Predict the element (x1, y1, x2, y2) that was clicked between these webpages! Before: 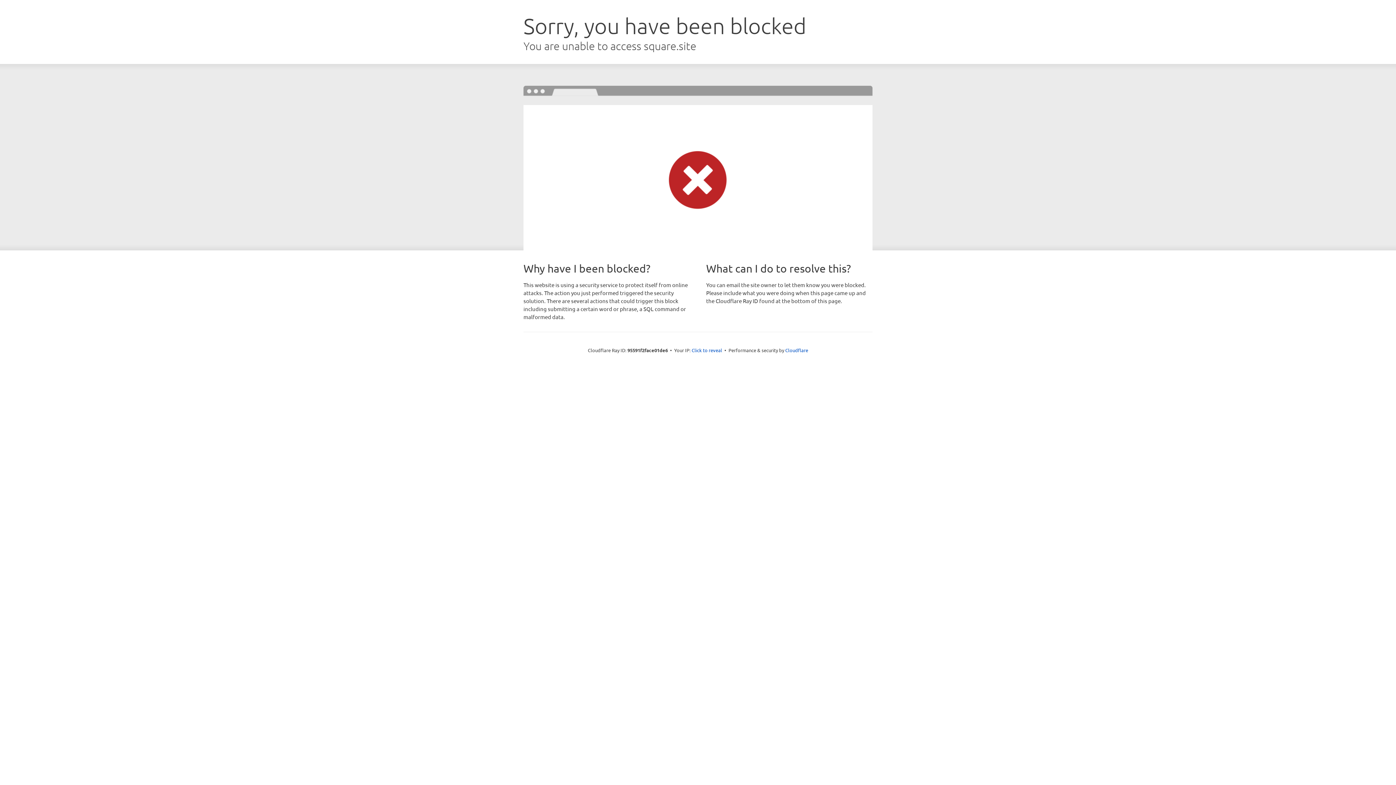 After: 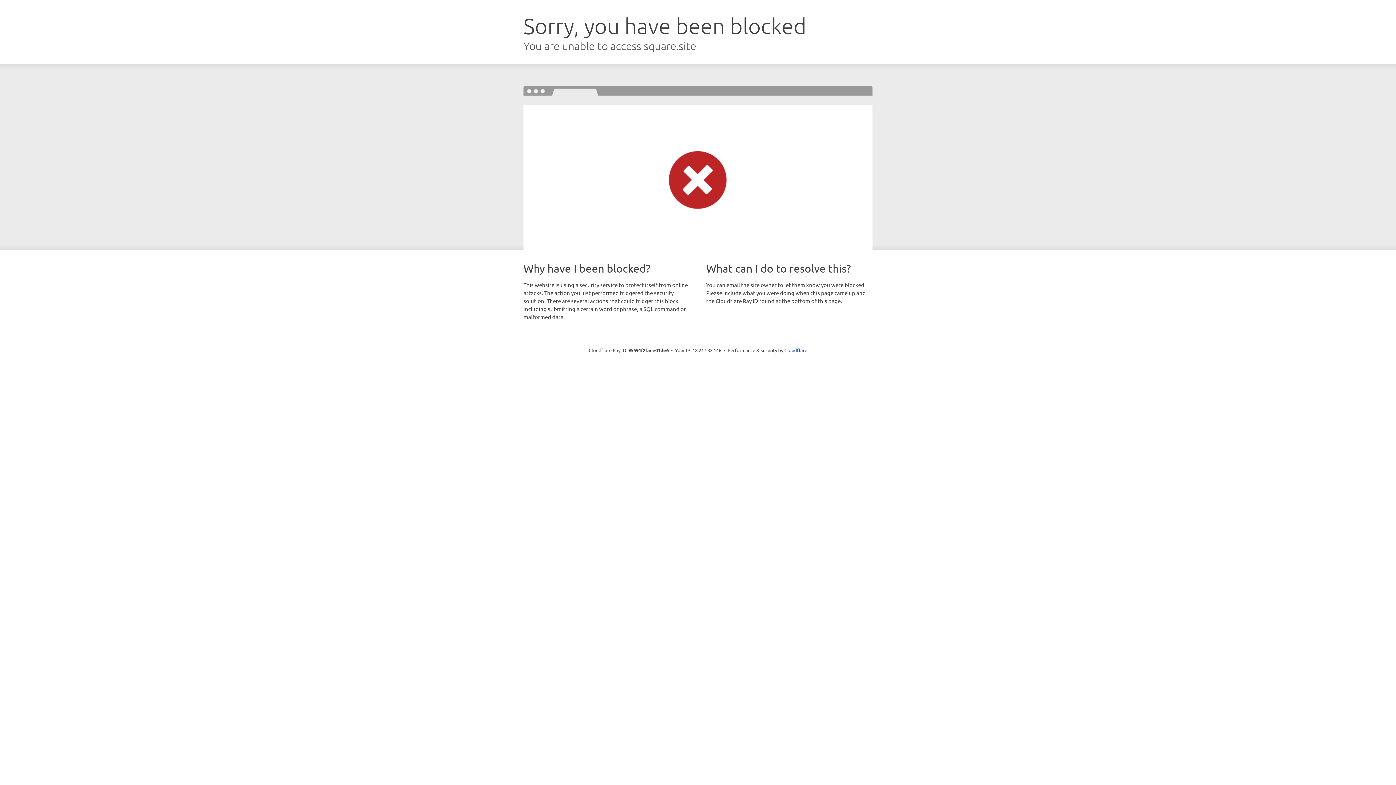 Action: label: Click to reveal bbox: (691, 346, 722, 353)